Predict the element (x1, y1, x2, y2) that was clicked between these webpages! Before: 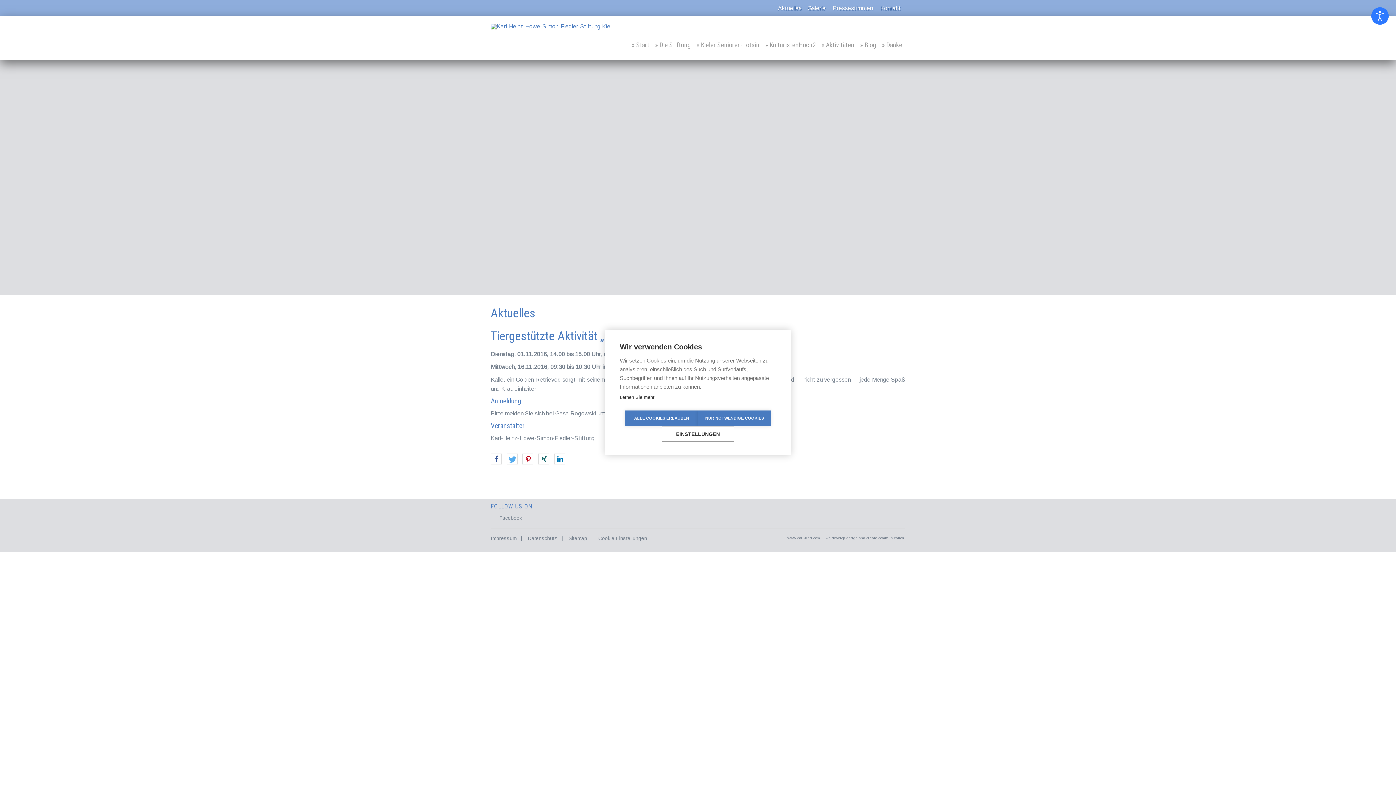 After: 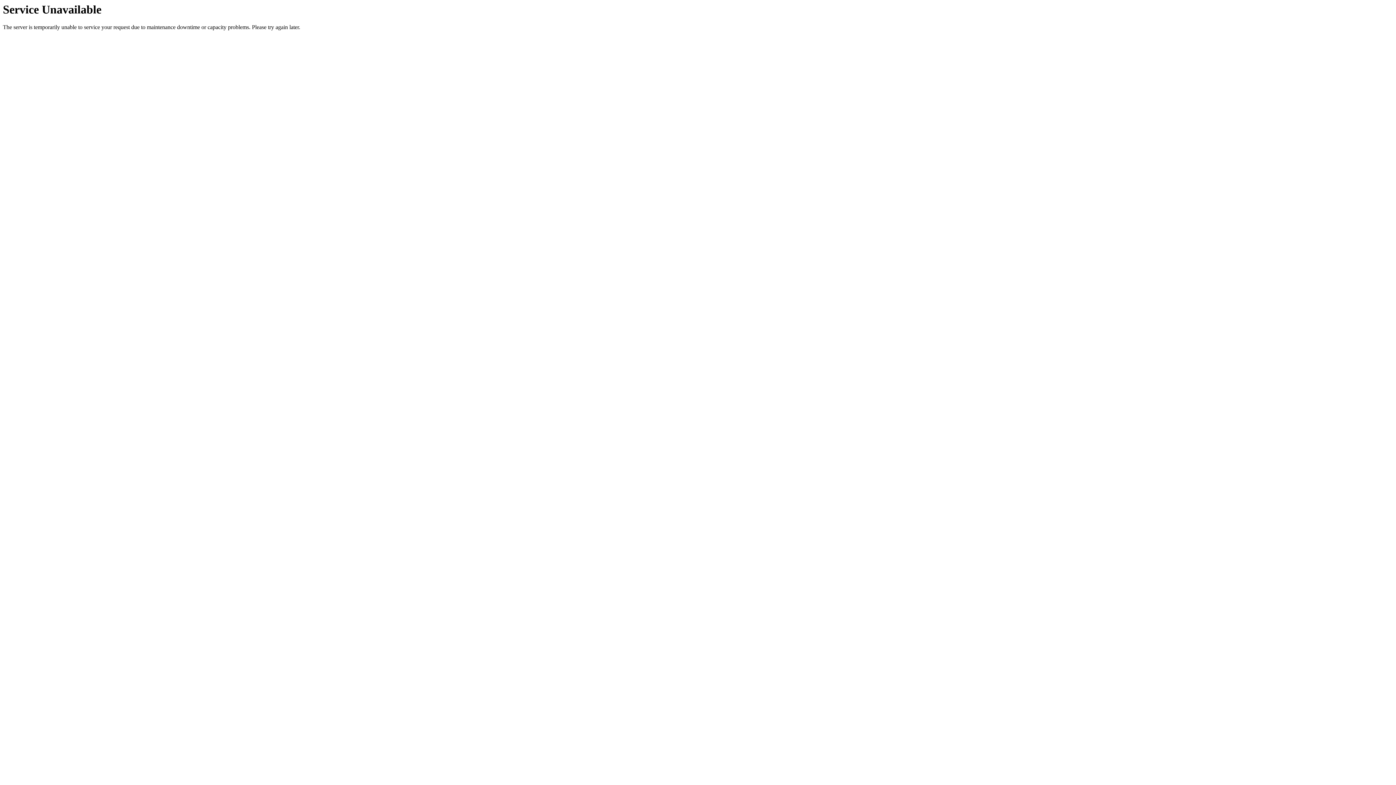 Action: label: Datenschutz bbox: (528, 535, 557, 541)